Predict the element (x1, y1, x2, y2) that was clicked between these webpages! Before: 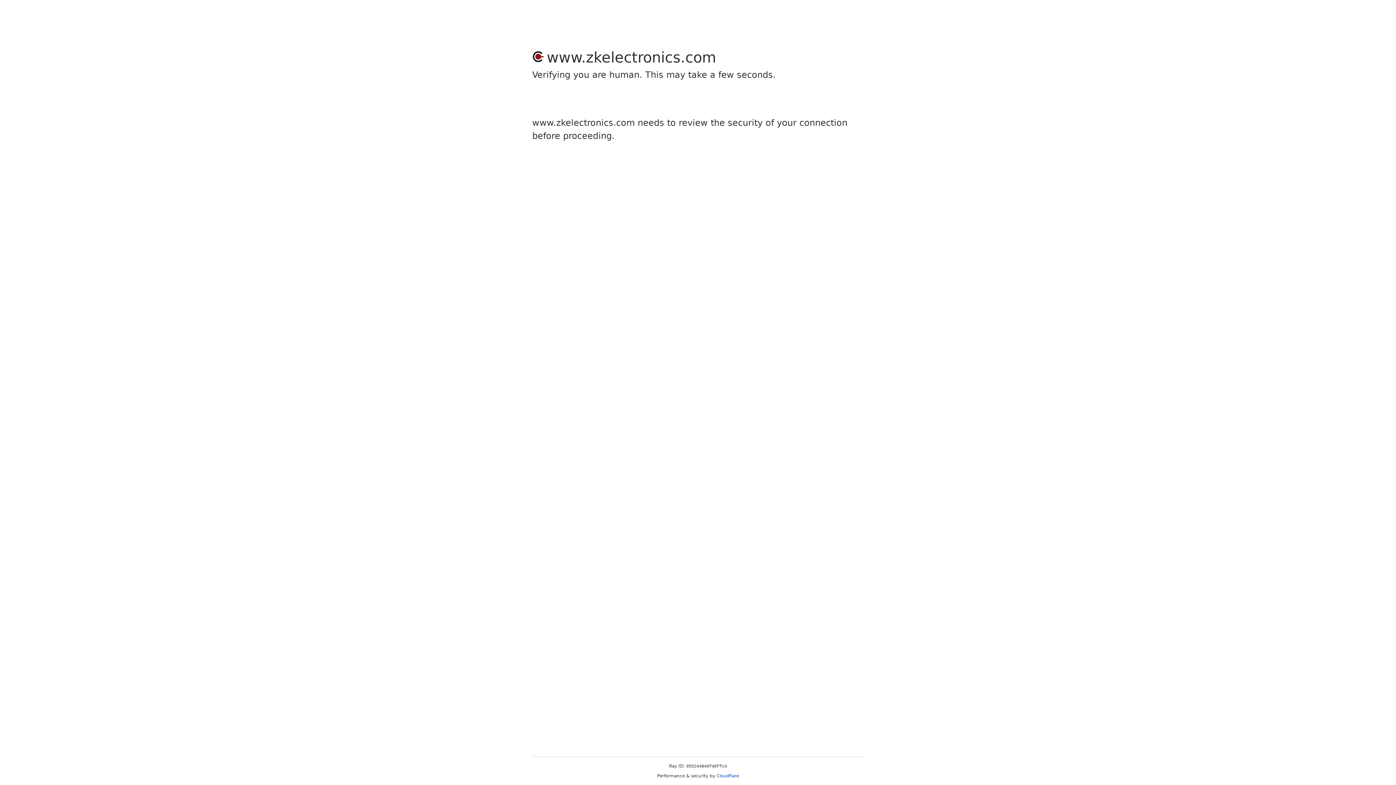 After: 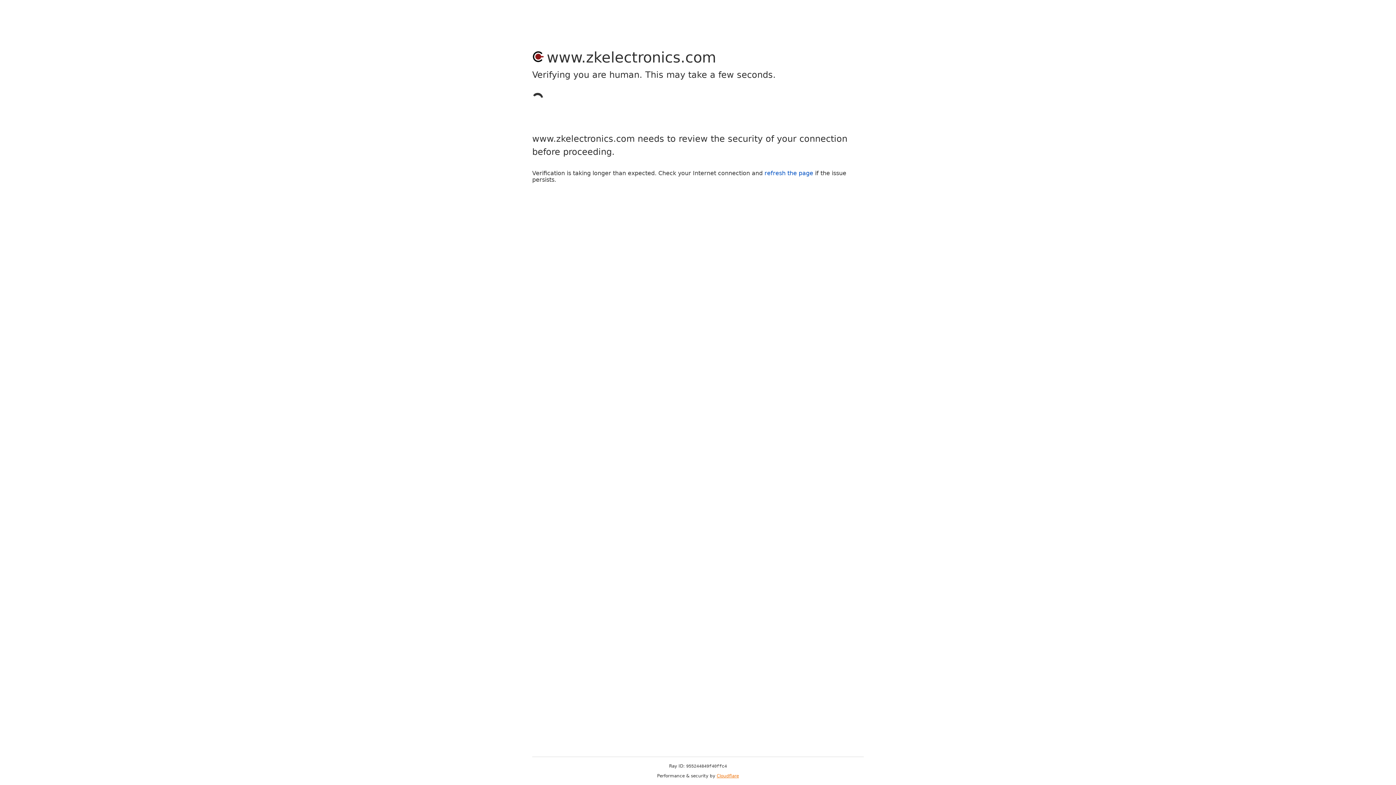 Action: label: Cloudflare bbox: (716, 773, 739, 778)